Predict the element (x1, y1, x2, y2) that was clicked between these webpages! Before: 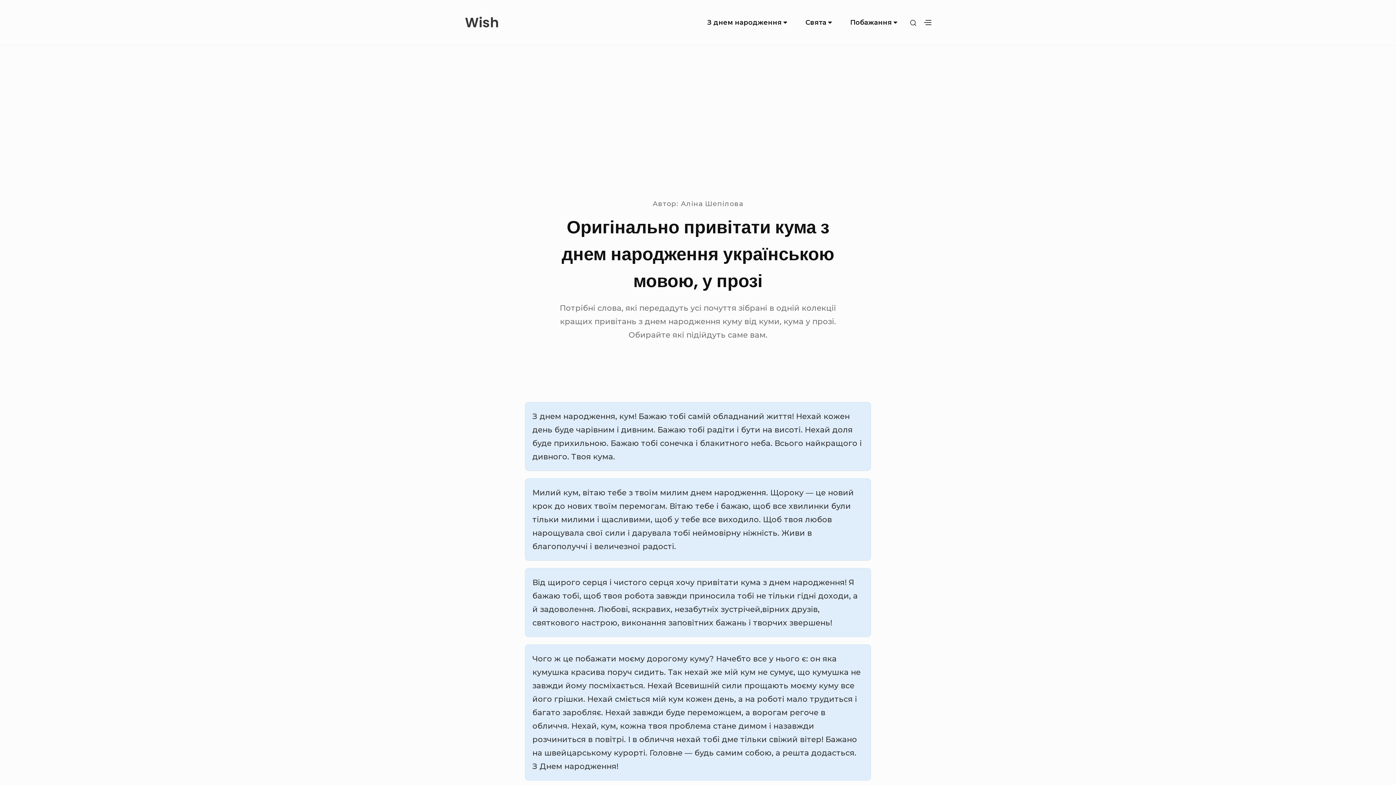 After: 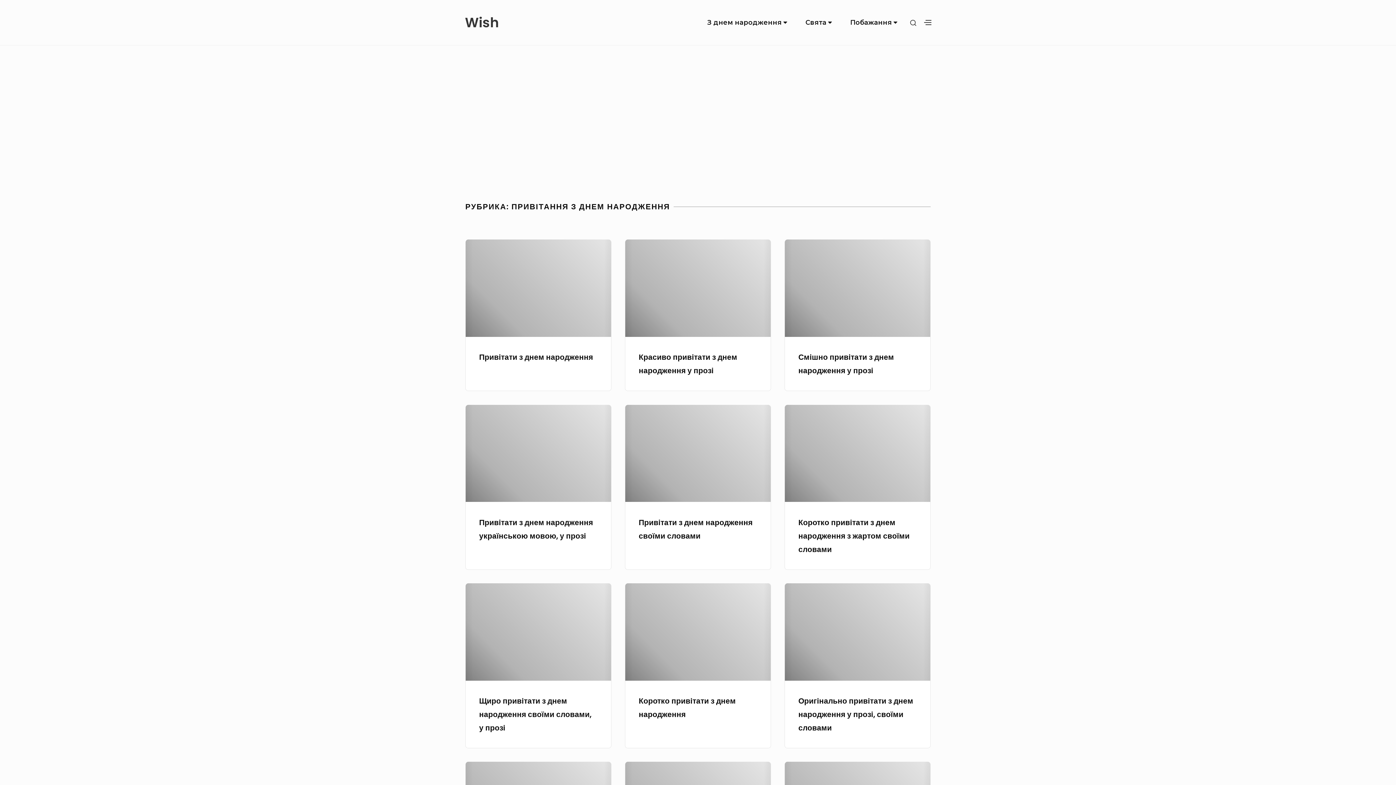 Action: label: З днем народження bbox: (700, 10, 796, 35)